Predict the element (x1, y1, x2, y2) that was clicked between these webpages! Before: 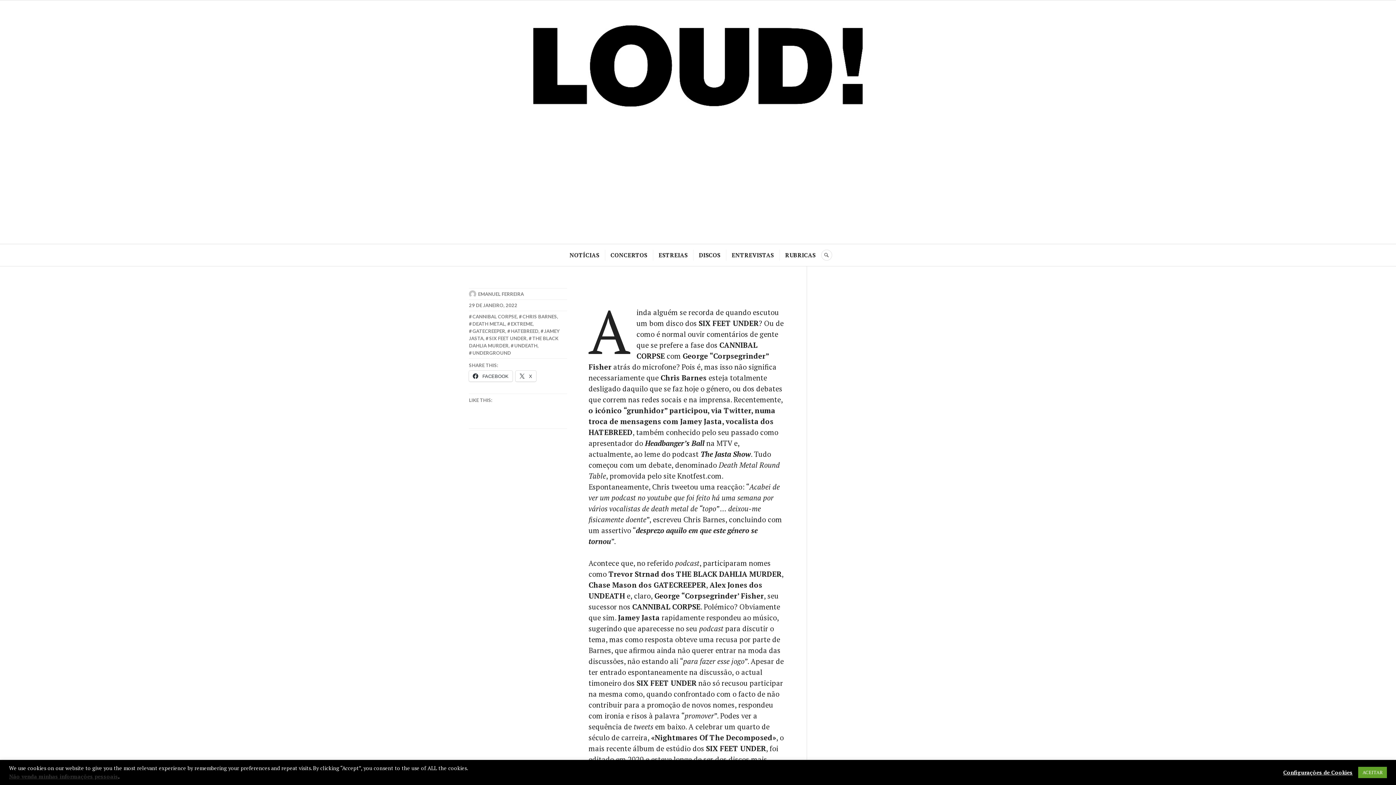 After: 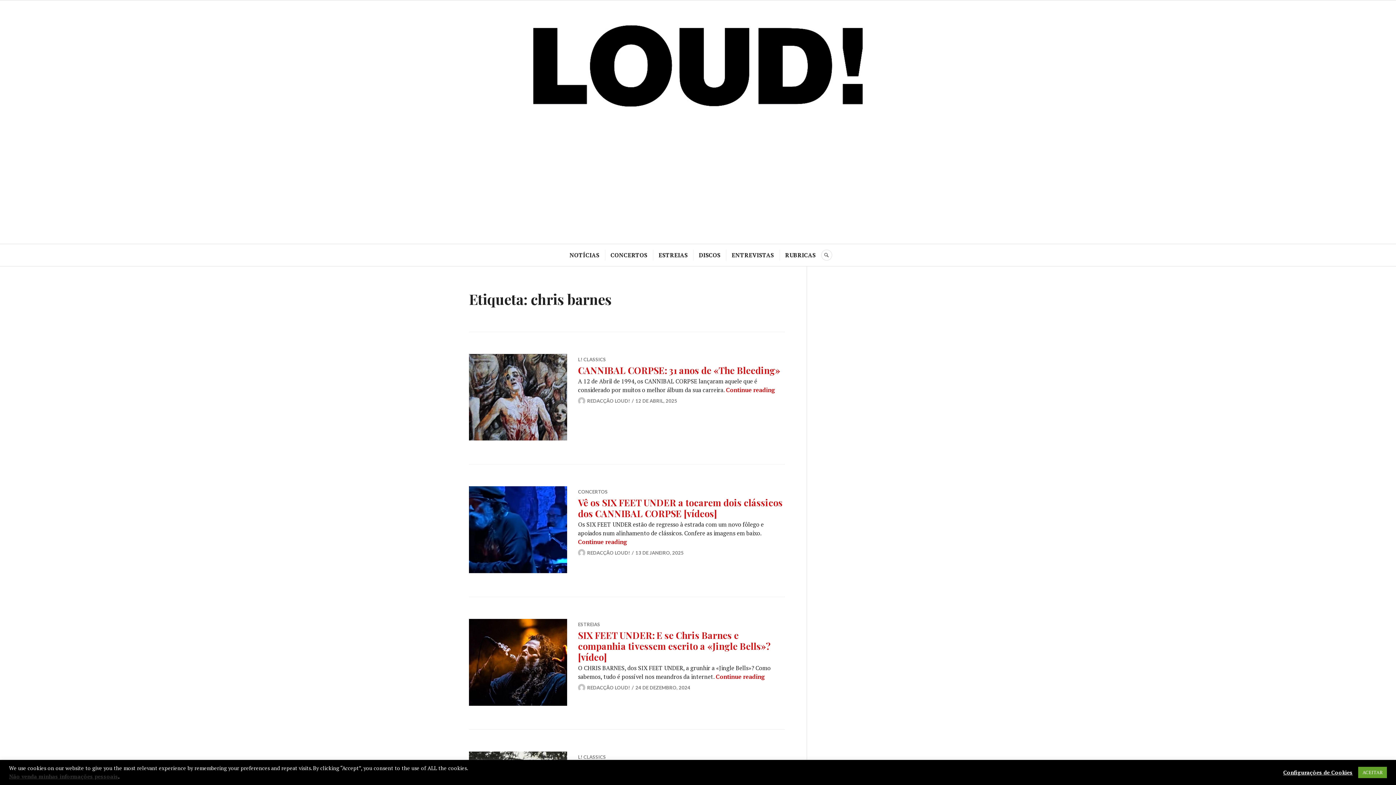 Action: bbox: (519, 313, 557, 319) label: CHRIS BARNES